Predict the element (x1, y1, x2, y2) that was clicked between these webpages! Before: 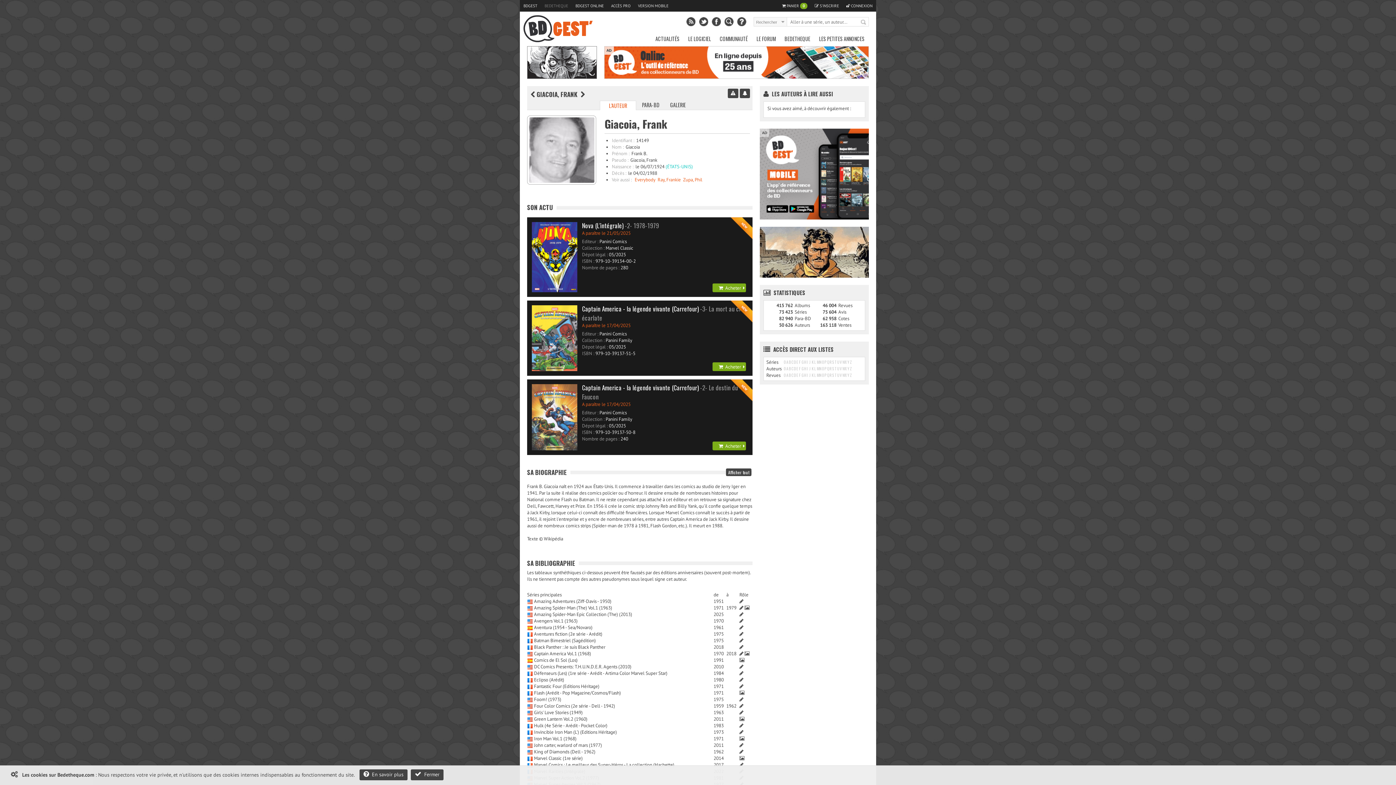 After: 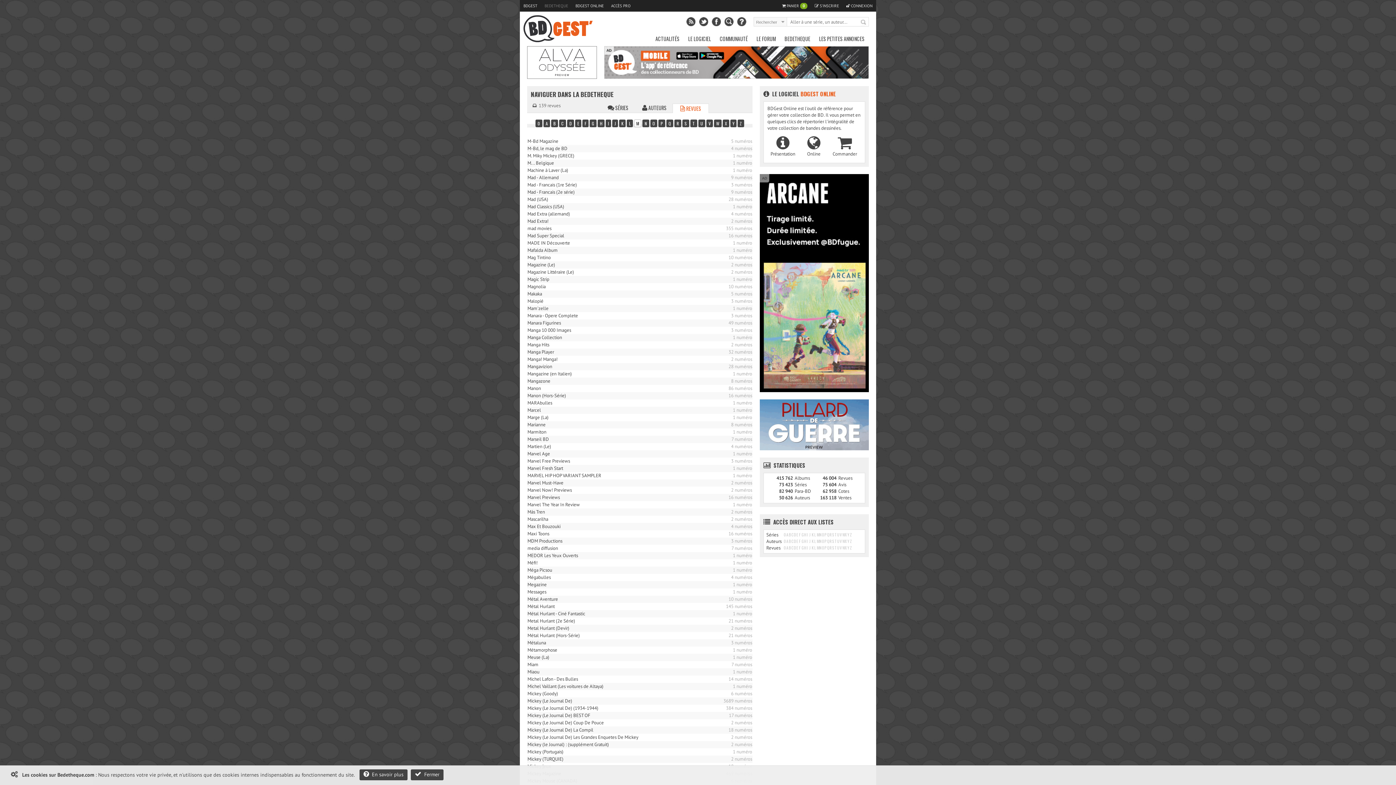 Action: bbox: (817, 372, 818, 378) label: M